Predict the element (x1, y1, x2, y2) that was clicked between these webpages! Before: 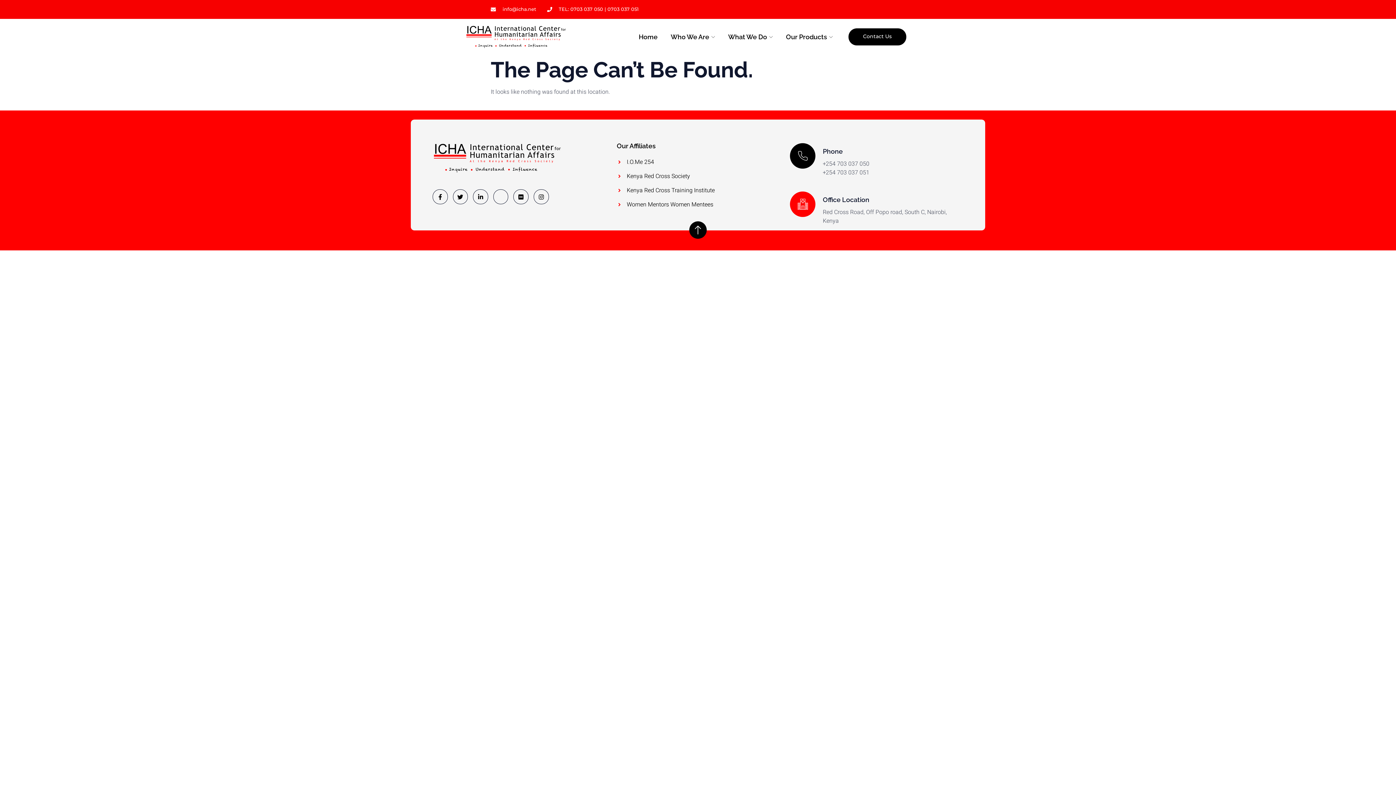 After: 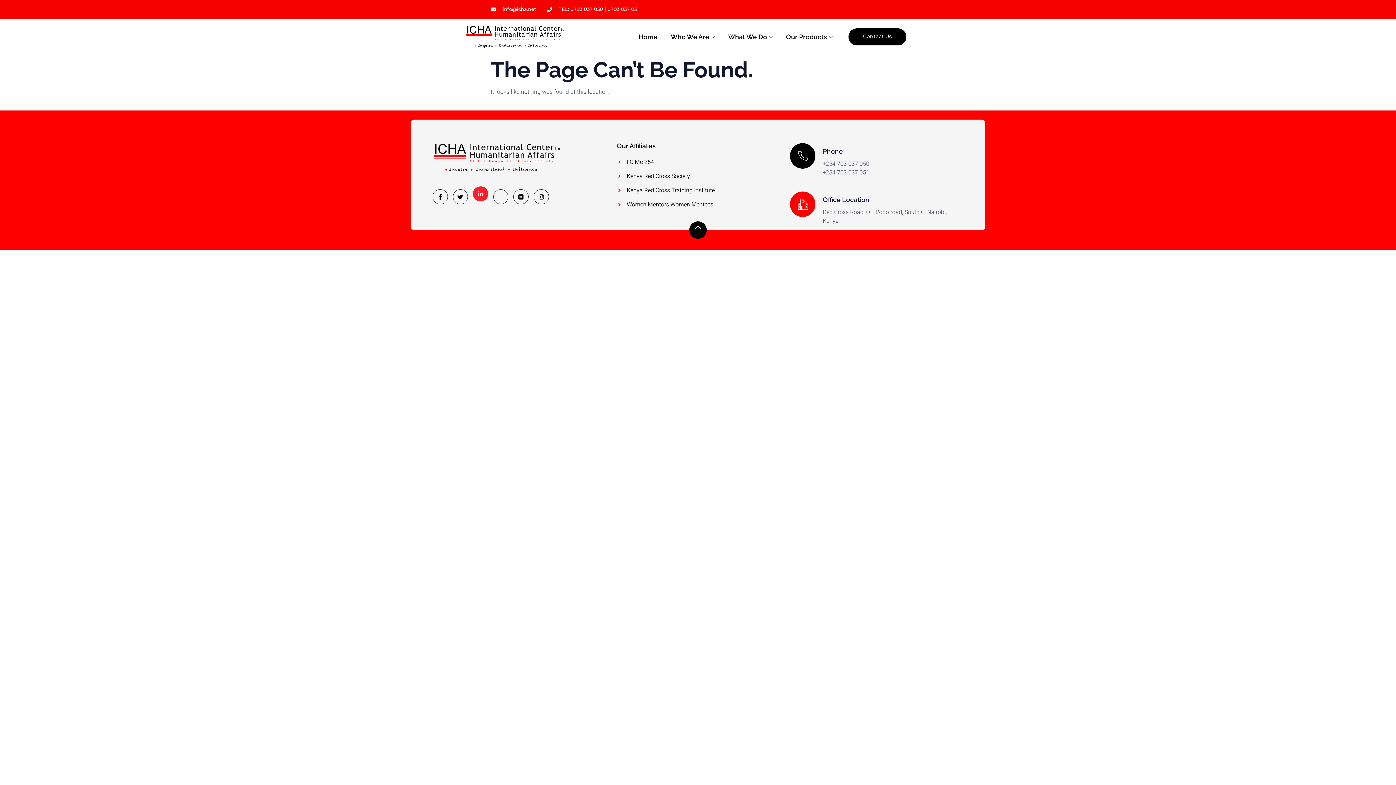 Action: label: Linkedin-in bbox: (473, 189, 488, 204)